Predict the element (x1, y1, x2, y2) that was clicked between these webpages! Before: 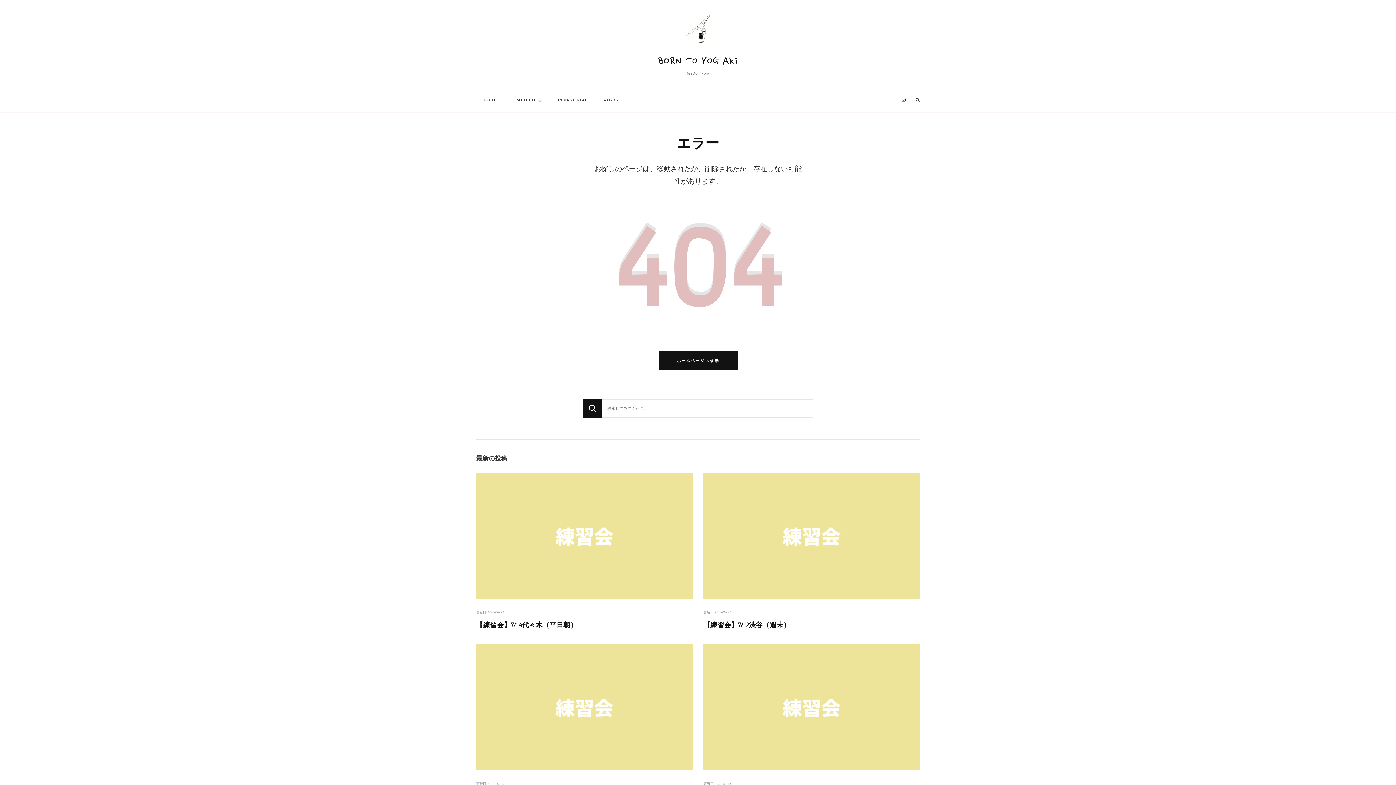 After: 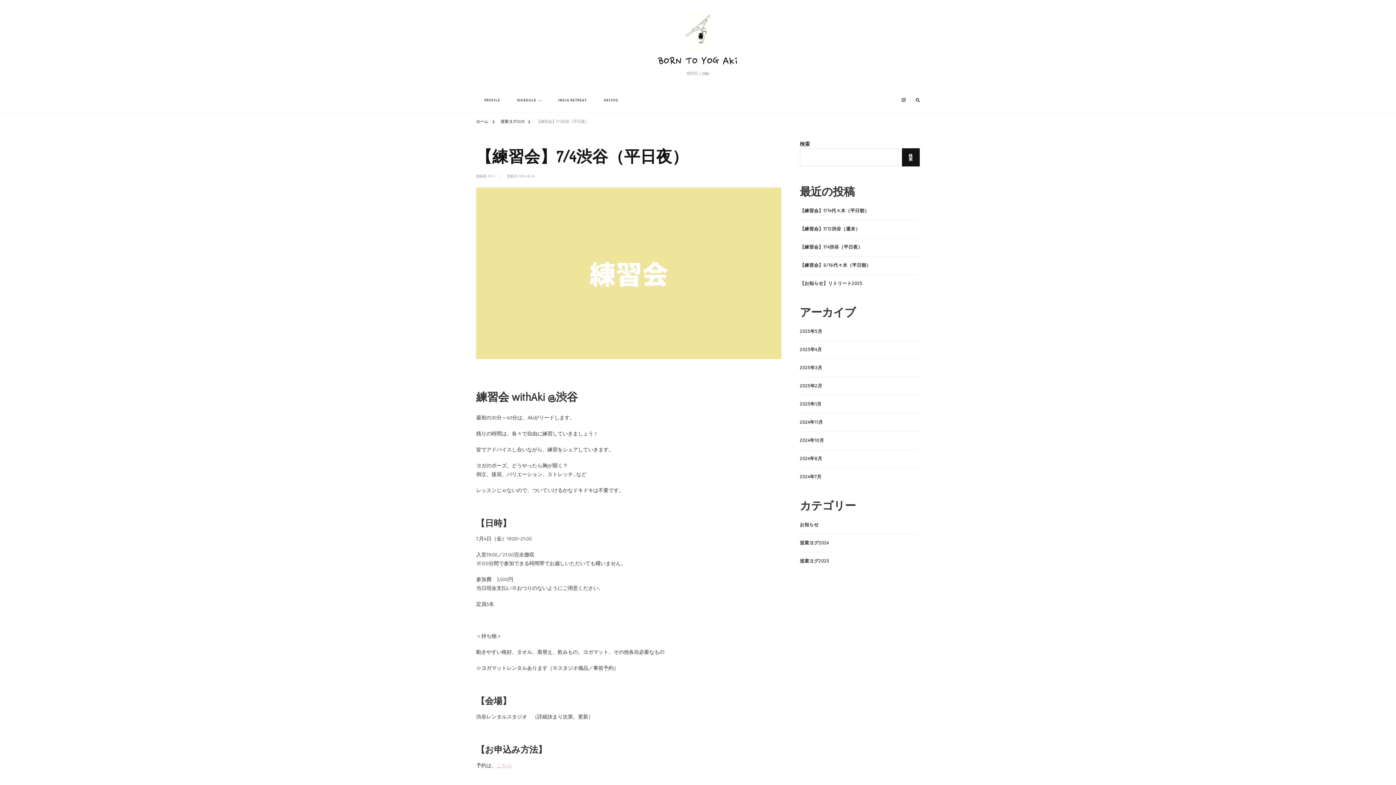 Action: bbox: (476, 646, 692, 651)